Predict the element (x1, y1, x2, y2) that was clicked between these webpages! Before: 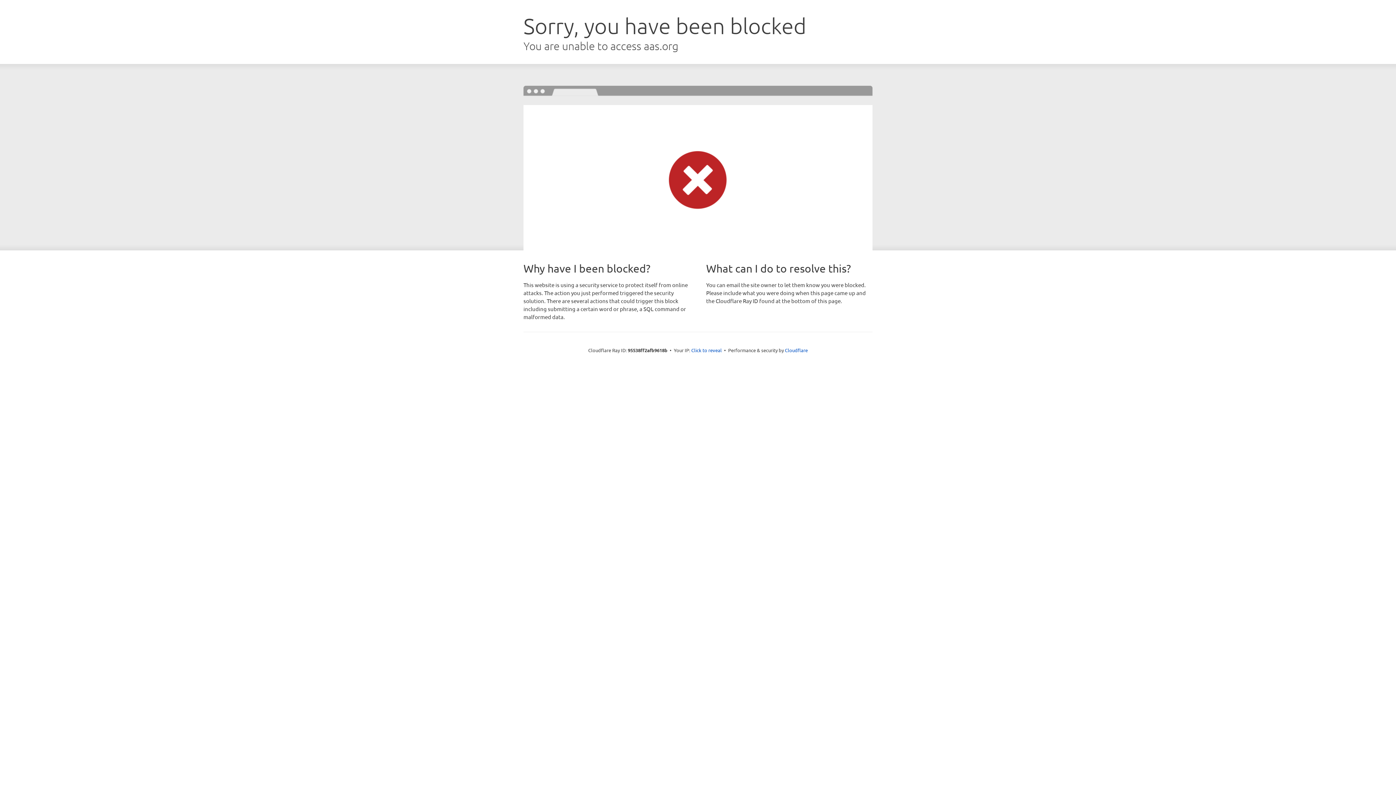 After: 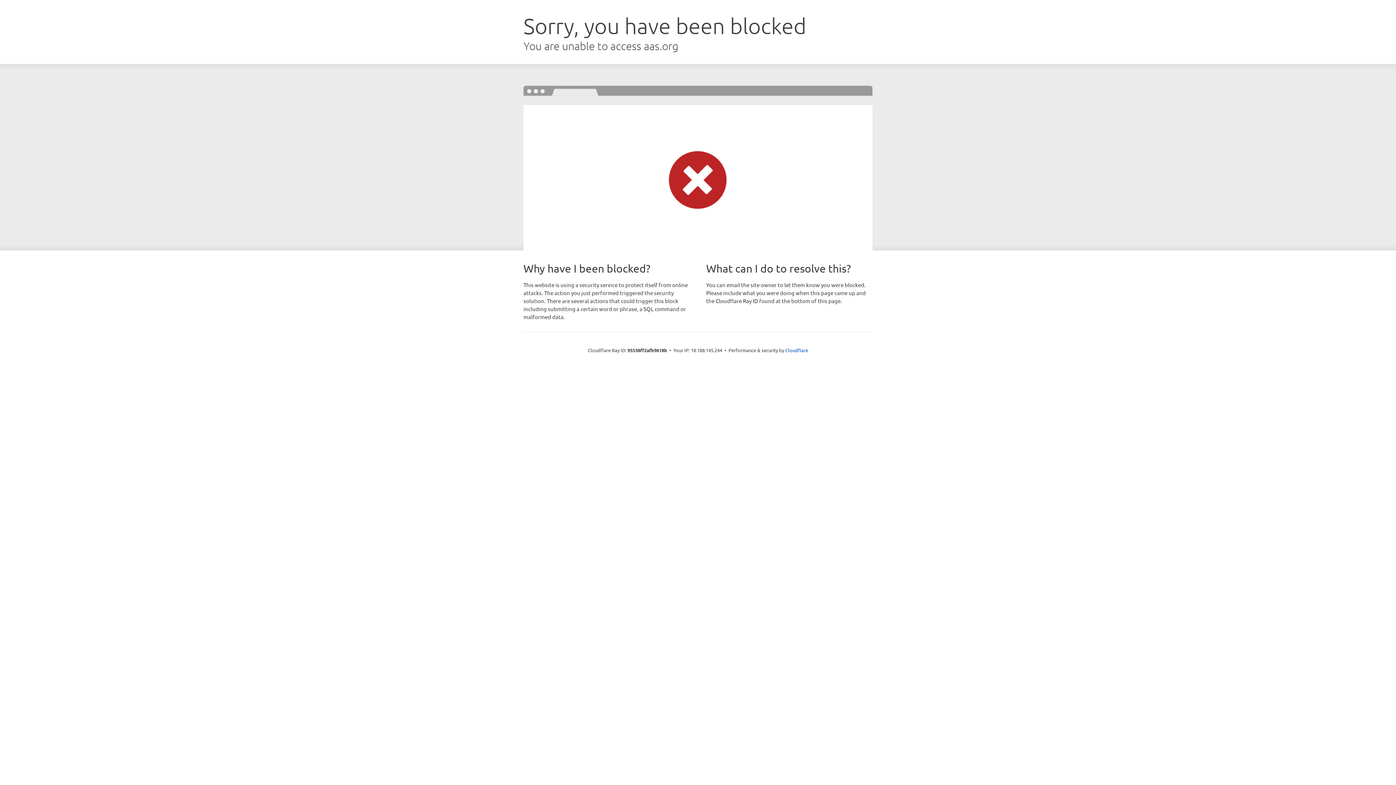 Action: bbox: (691, 346, 722, 353) label: Click to reveal